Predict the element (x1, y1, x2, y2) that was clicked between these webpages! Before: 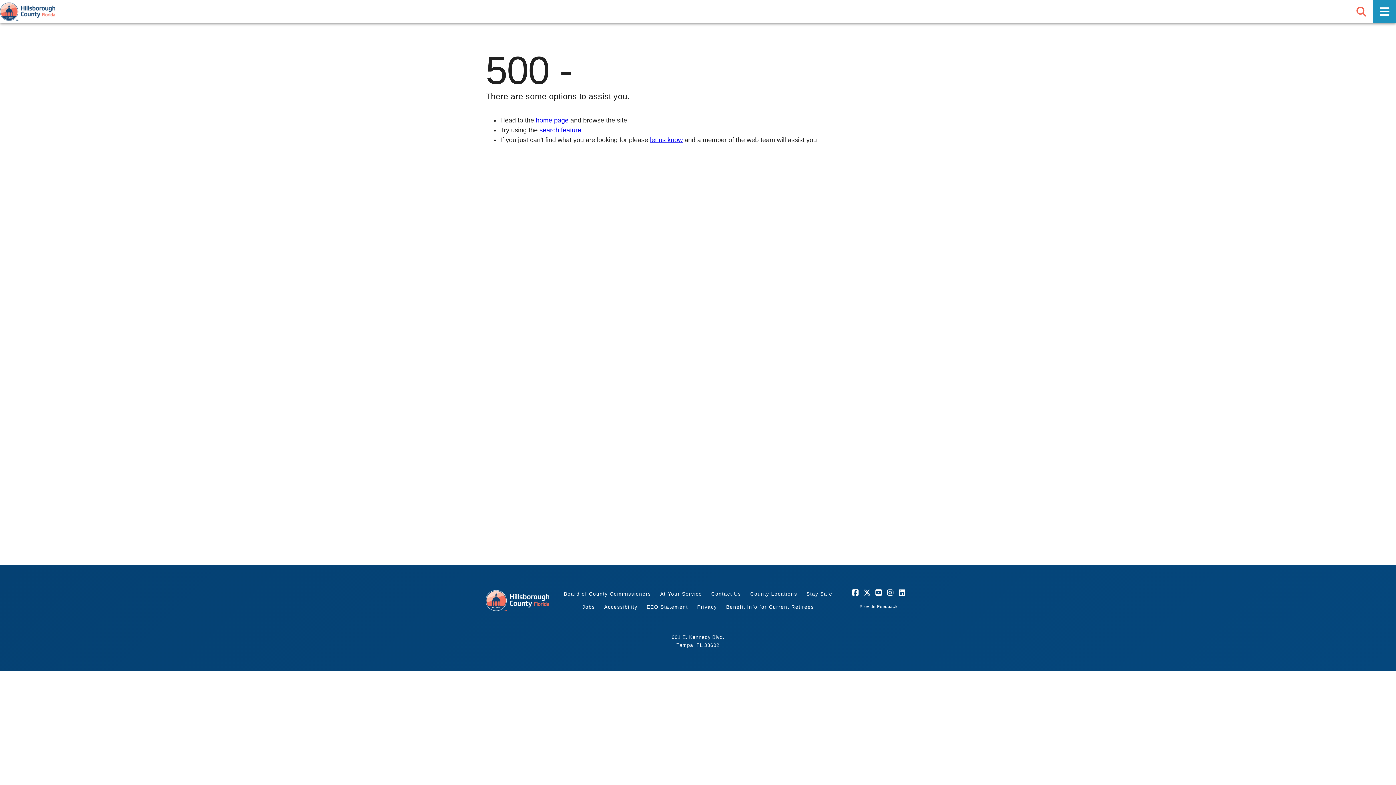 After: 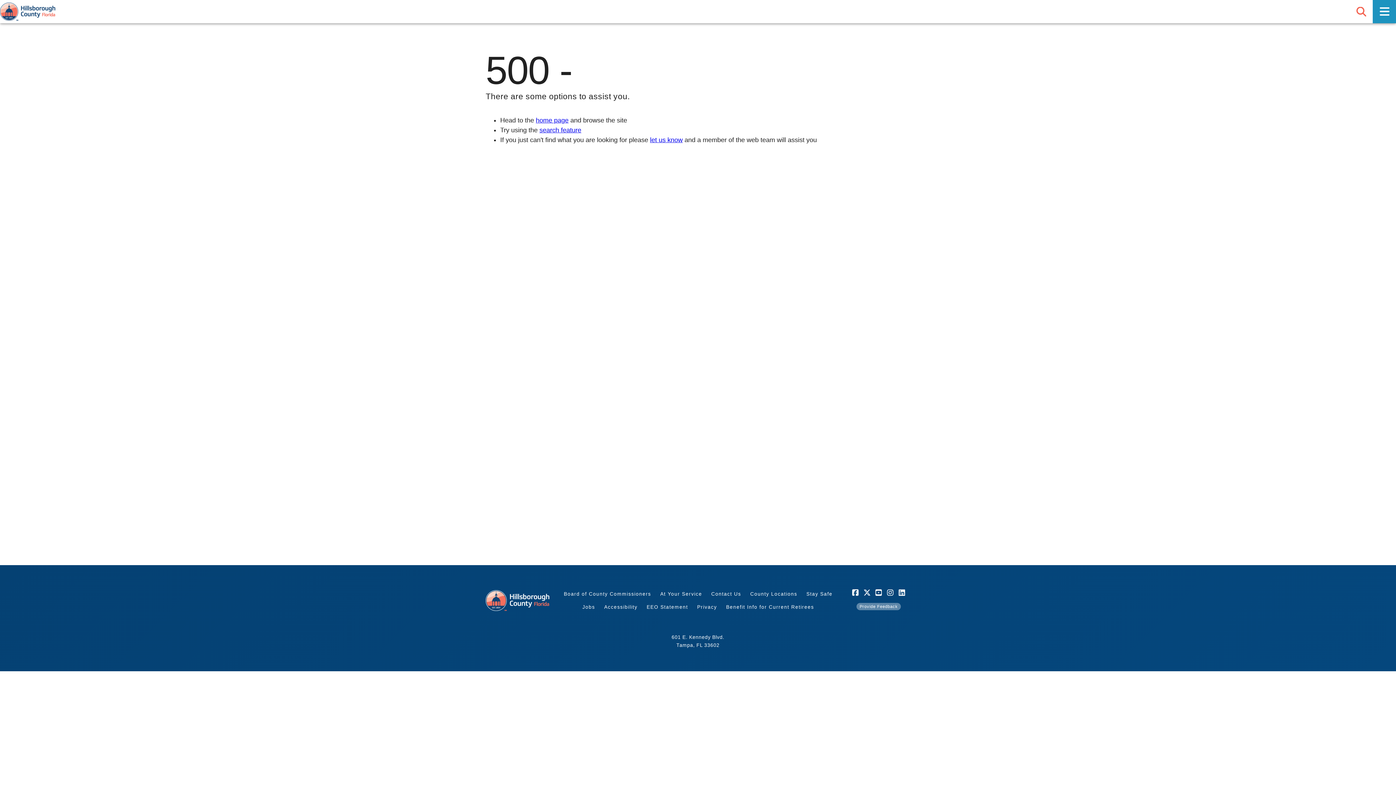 Action: label: Provide Feedback bbox: (856, 603, 900, 610)